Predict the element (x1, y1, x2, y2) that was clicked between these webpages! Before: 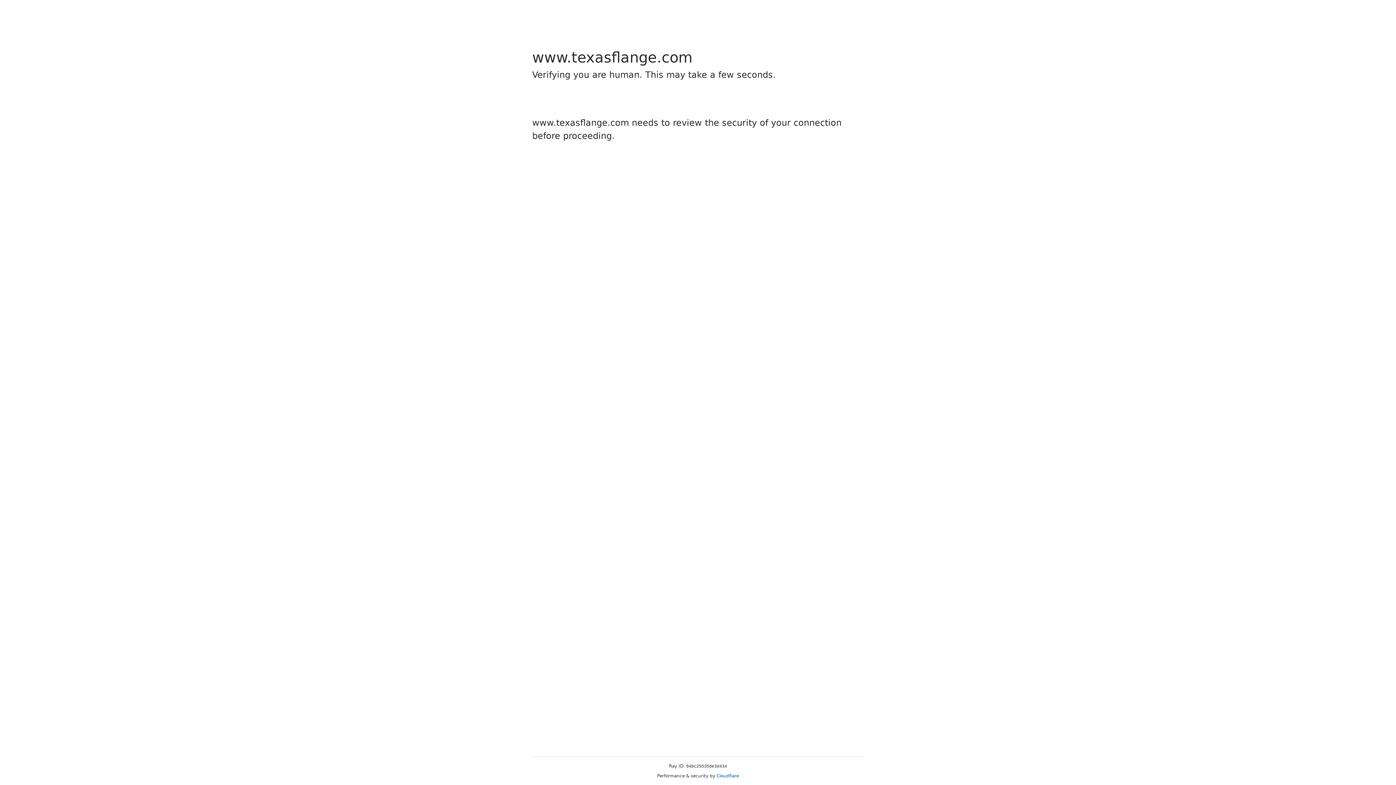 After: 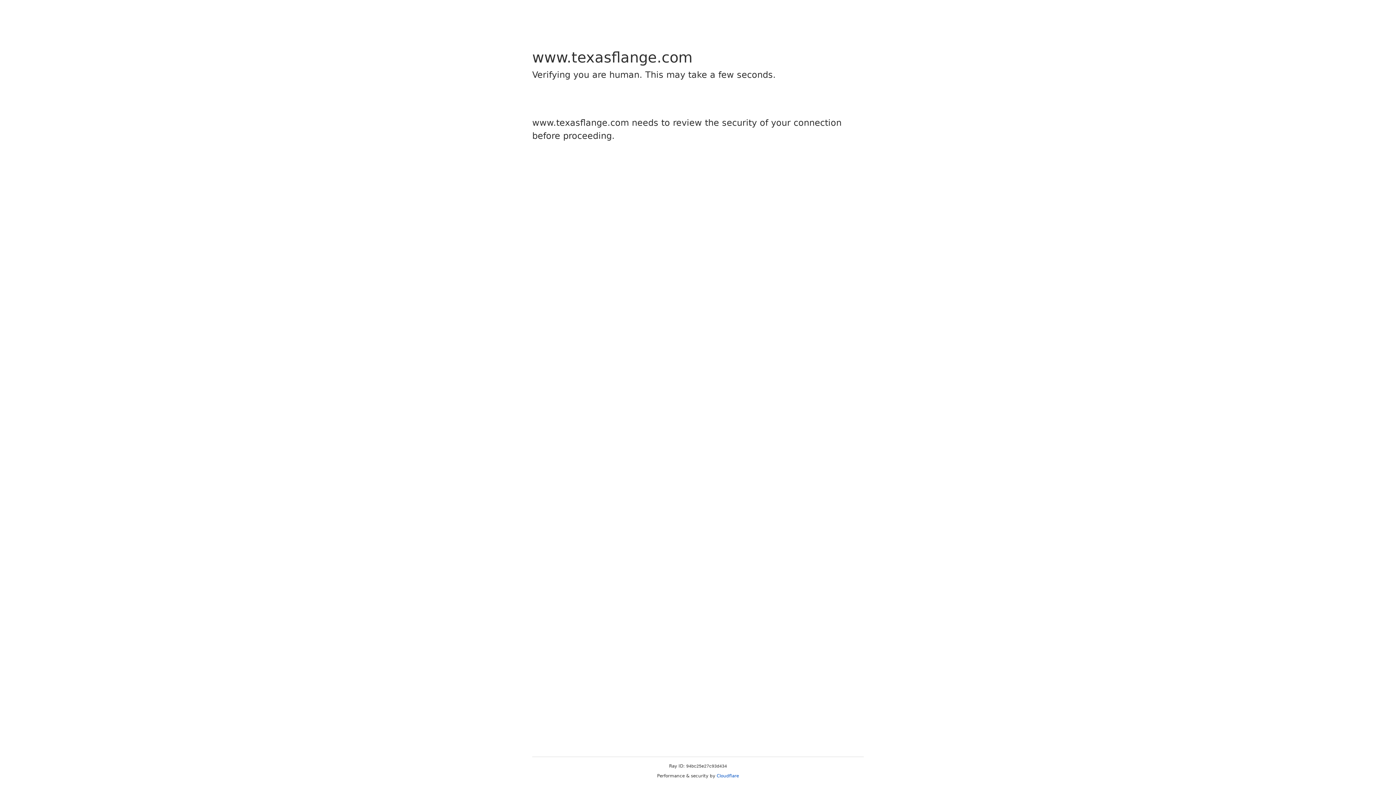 Action: bbox: (716, 773, 739, 778) label: Cloudflare